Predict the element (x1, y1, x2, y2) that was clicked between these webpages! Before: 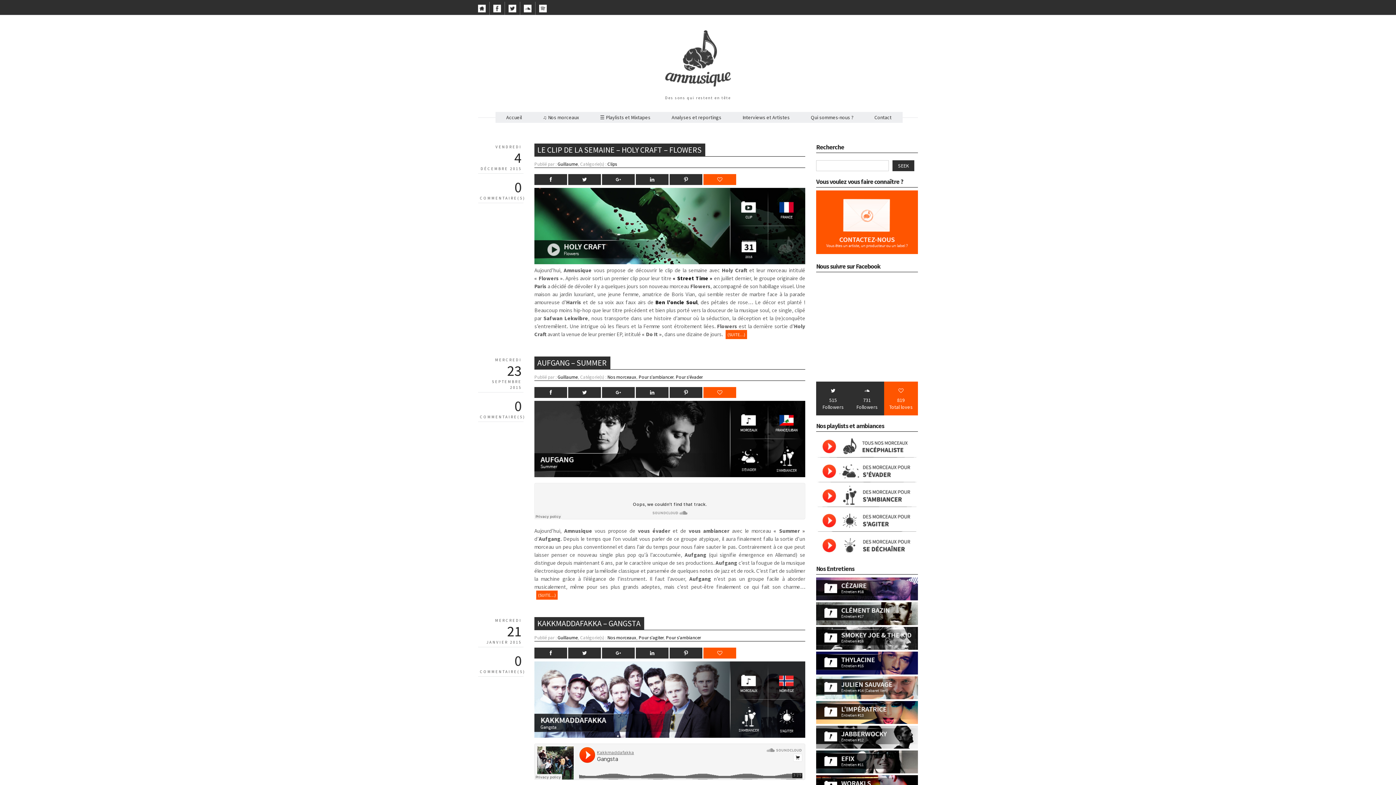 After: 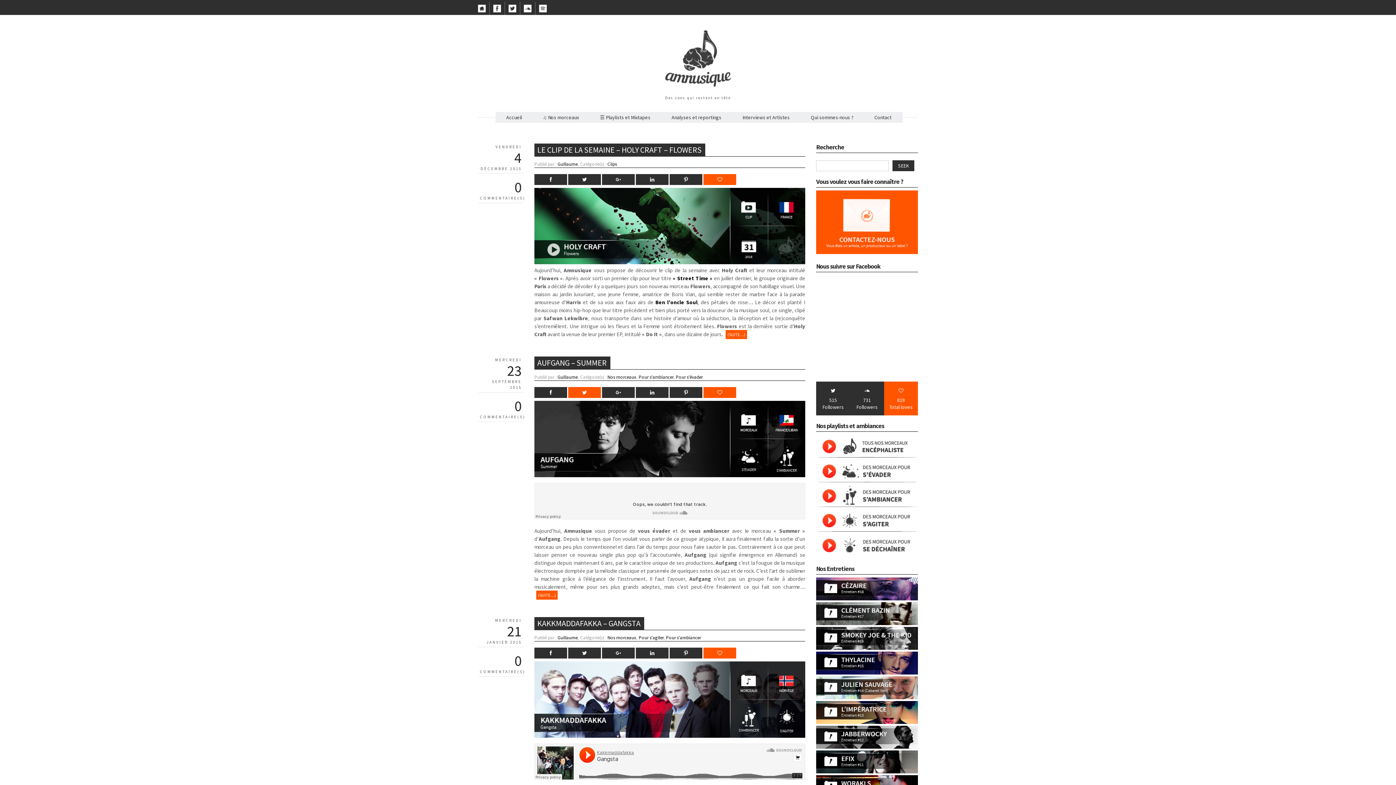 Action: bbox: (568, 387, 601, 398)